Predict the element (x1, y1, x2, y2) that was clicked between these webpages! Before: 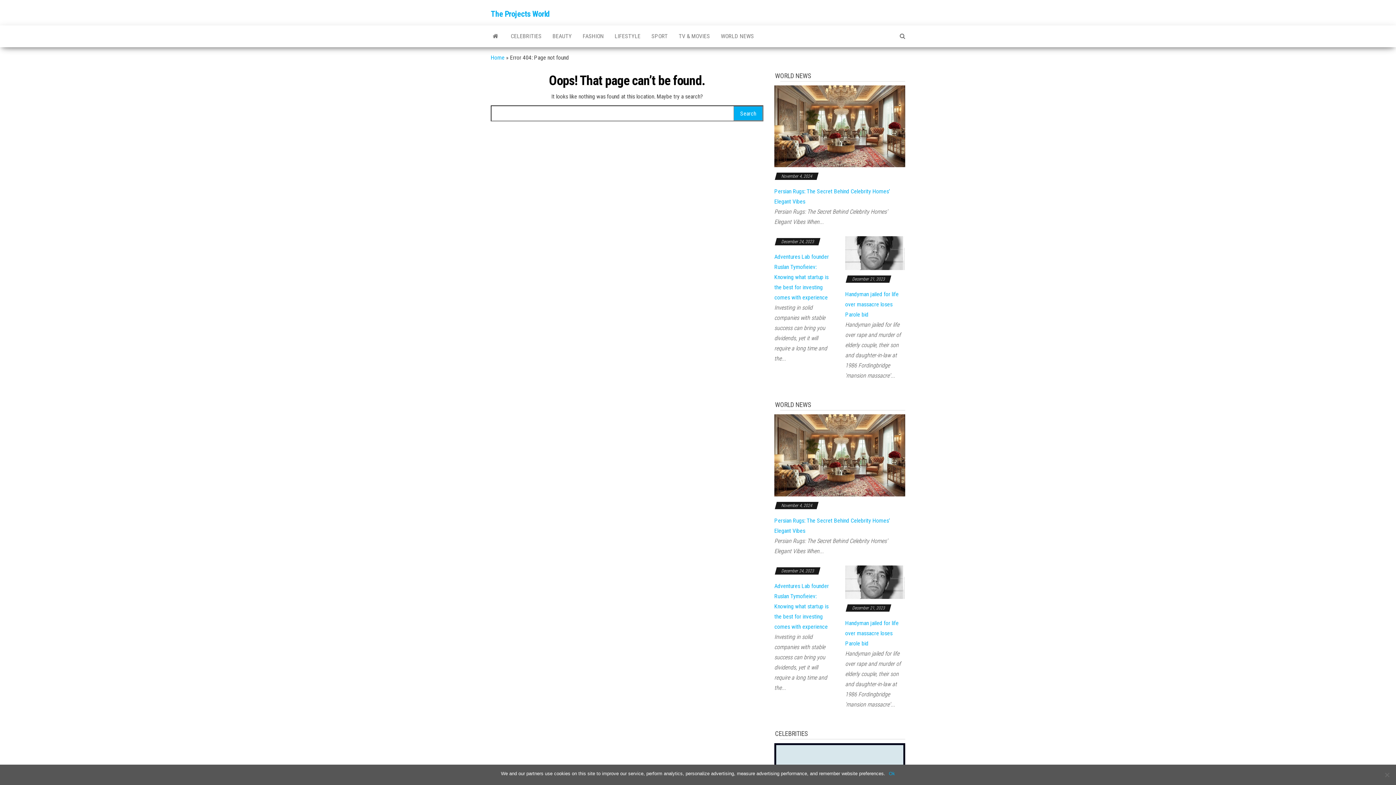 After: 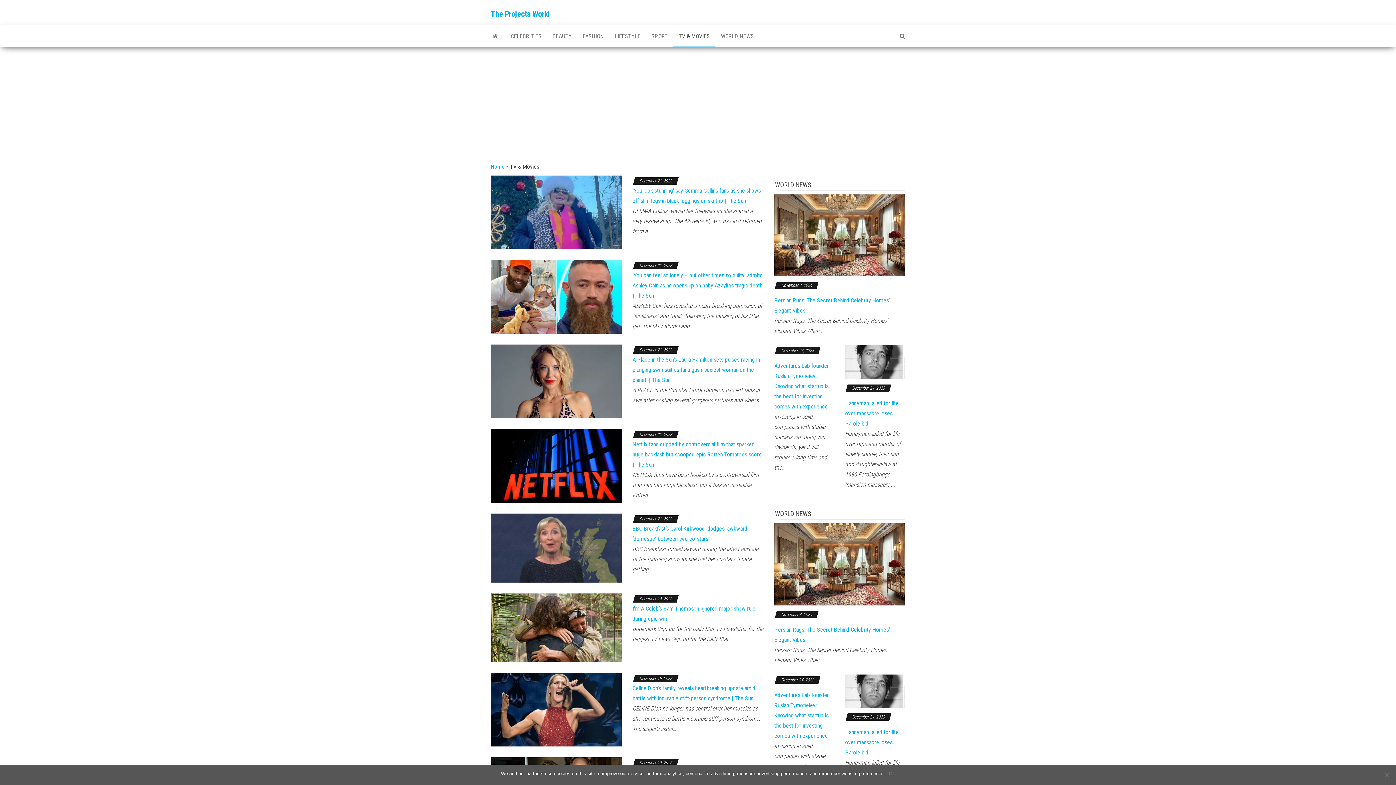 Action: label: TV & MOVIES bbox: (673, 25, 715, 47)